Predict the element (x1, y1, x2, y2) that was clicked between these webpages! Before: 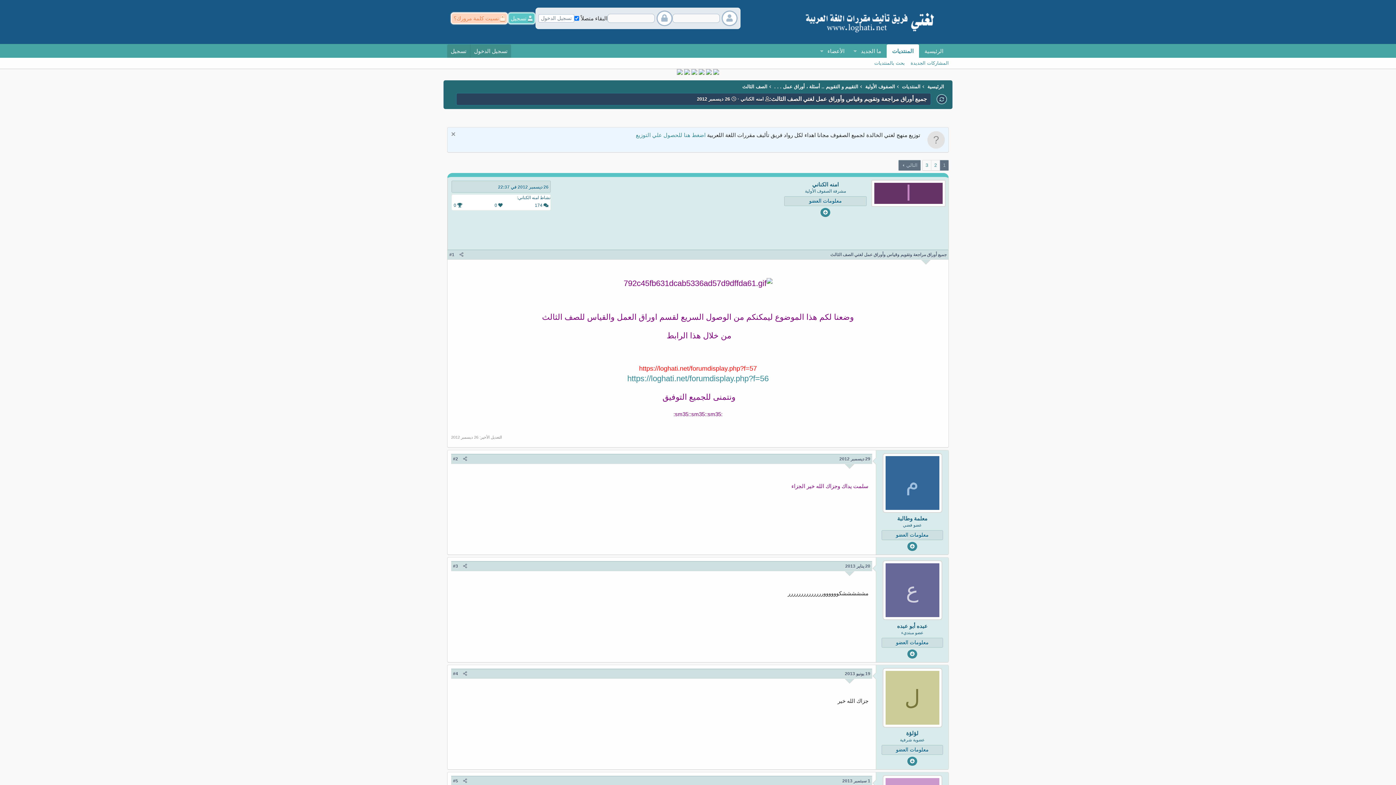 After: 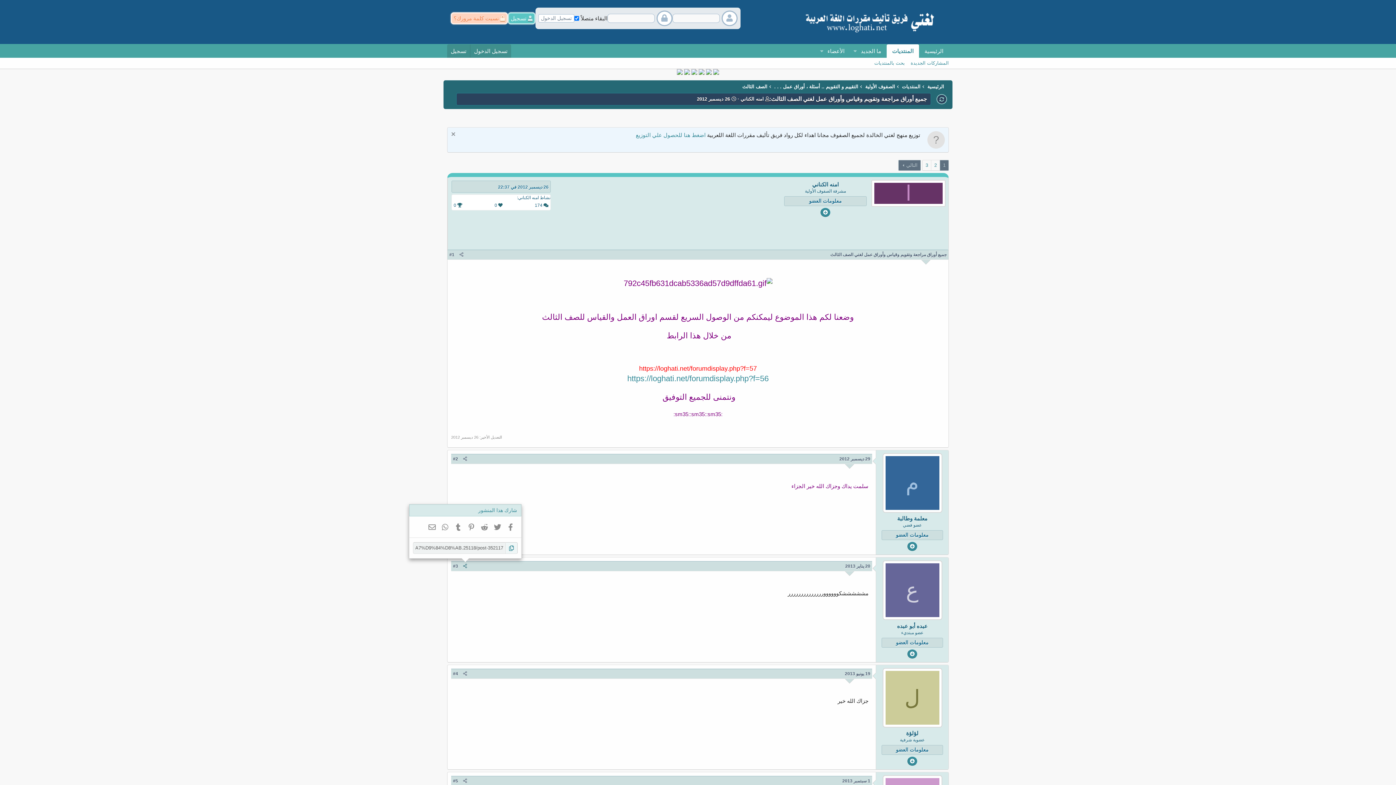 Action: bbox: (460, 562, 469, 570)